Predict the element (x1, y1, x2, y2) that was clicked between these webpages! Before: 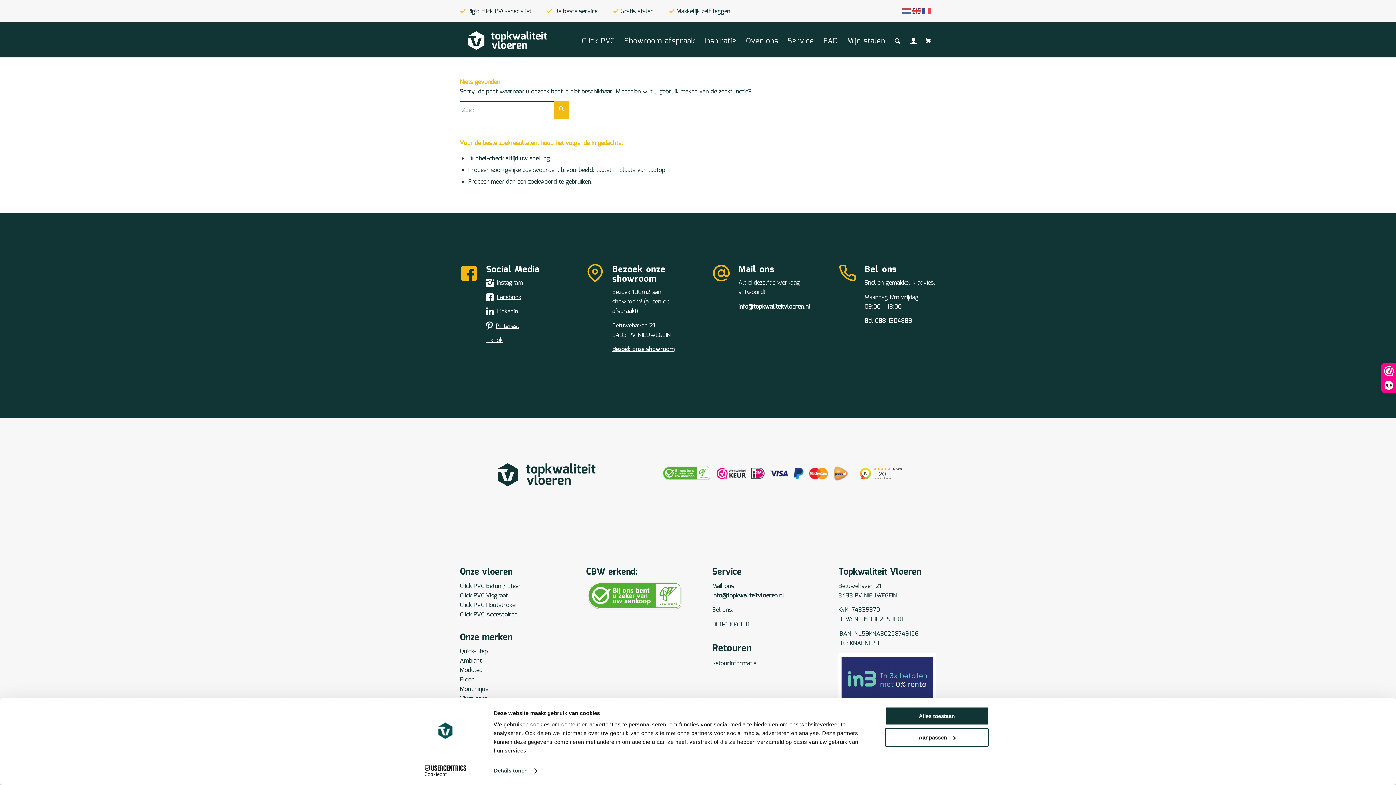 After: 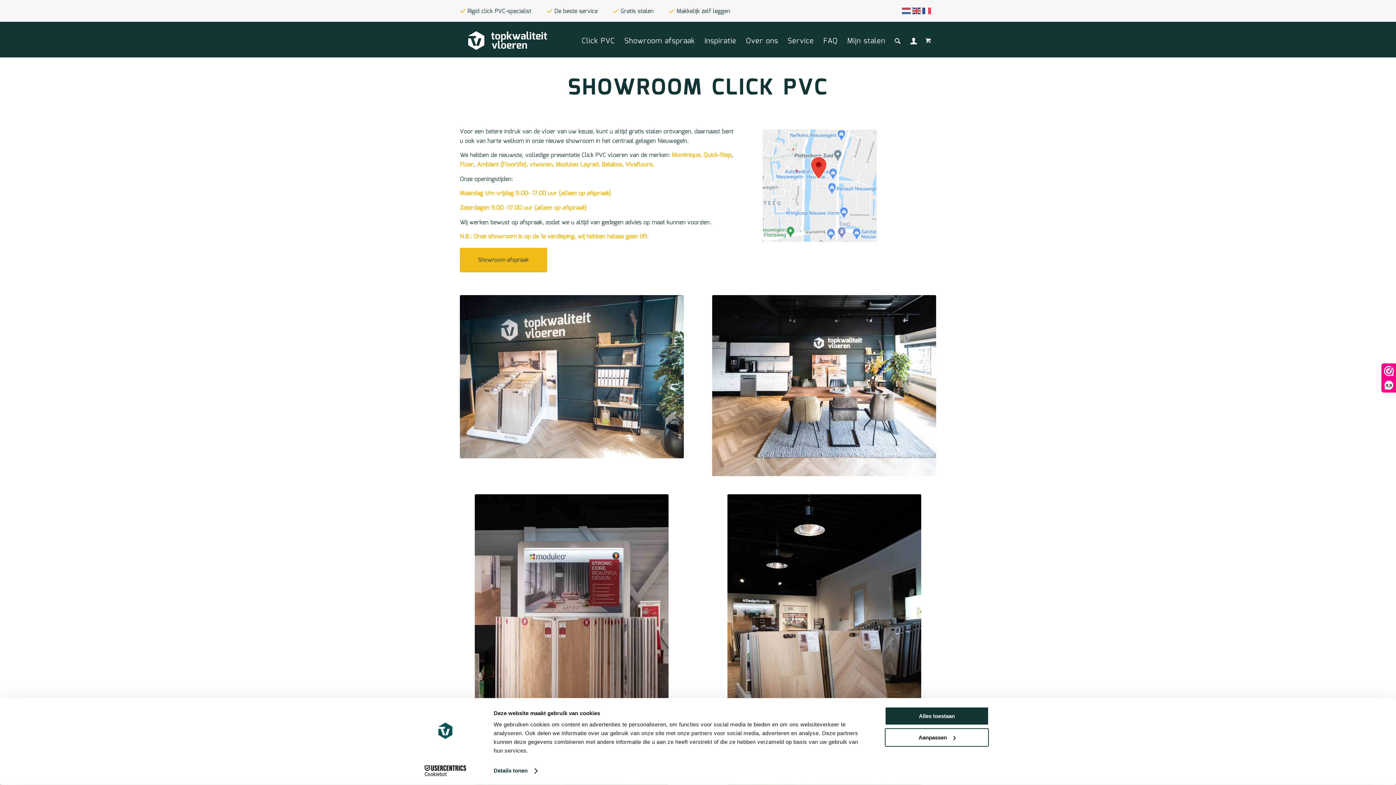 Action: bbox: (699, 24, 741, 57) label: Inspiratie